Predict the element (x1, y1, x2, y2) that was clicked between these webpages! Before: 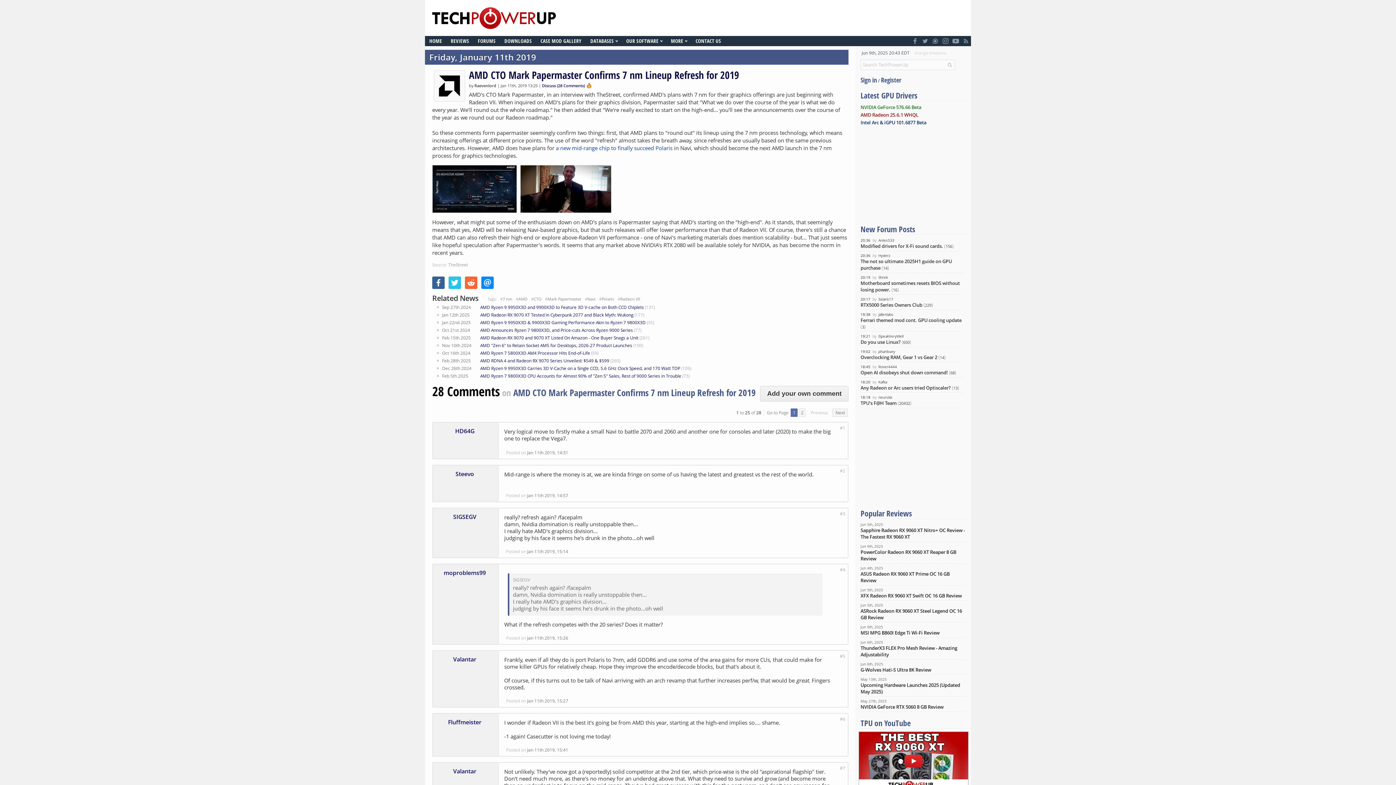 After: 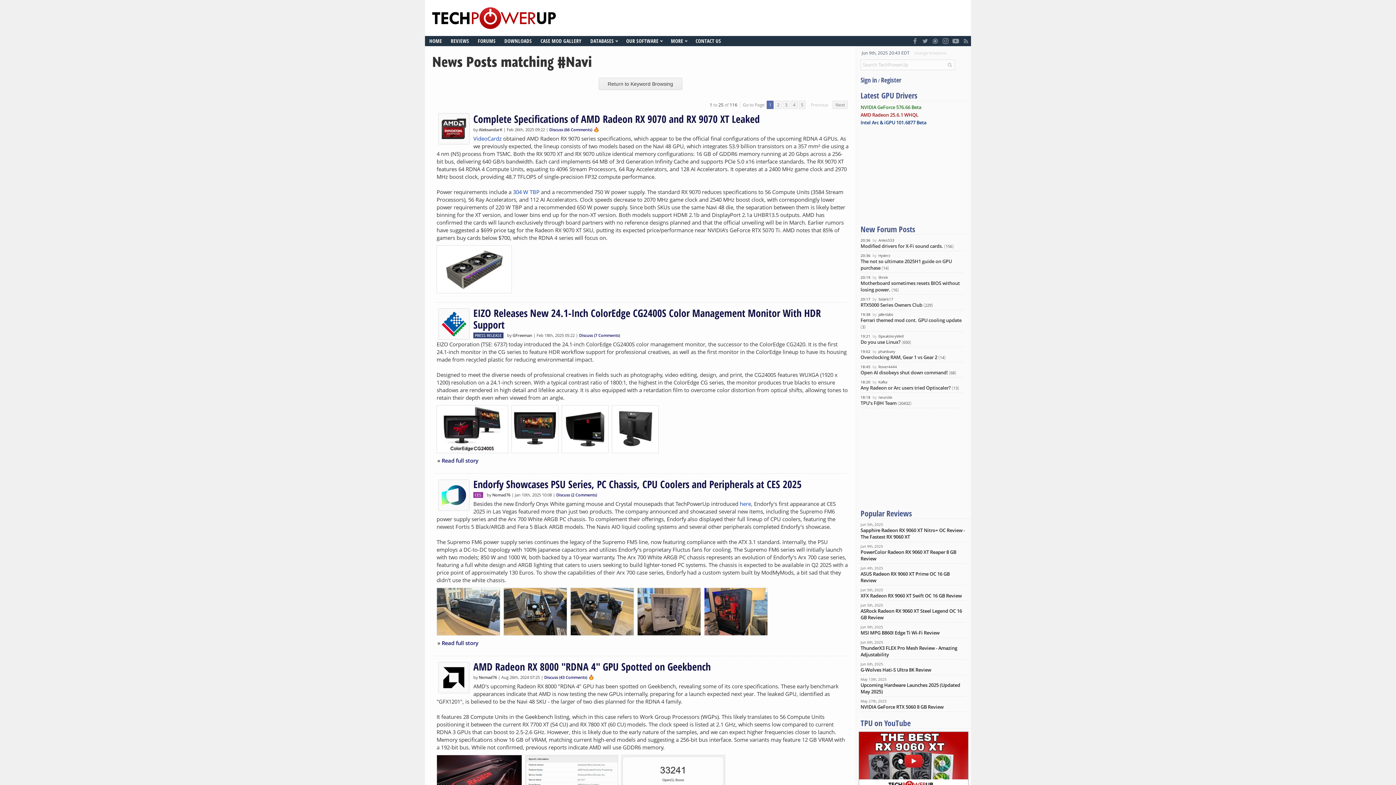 Action: label: Navi bbox: (585, 296, 595, 301)